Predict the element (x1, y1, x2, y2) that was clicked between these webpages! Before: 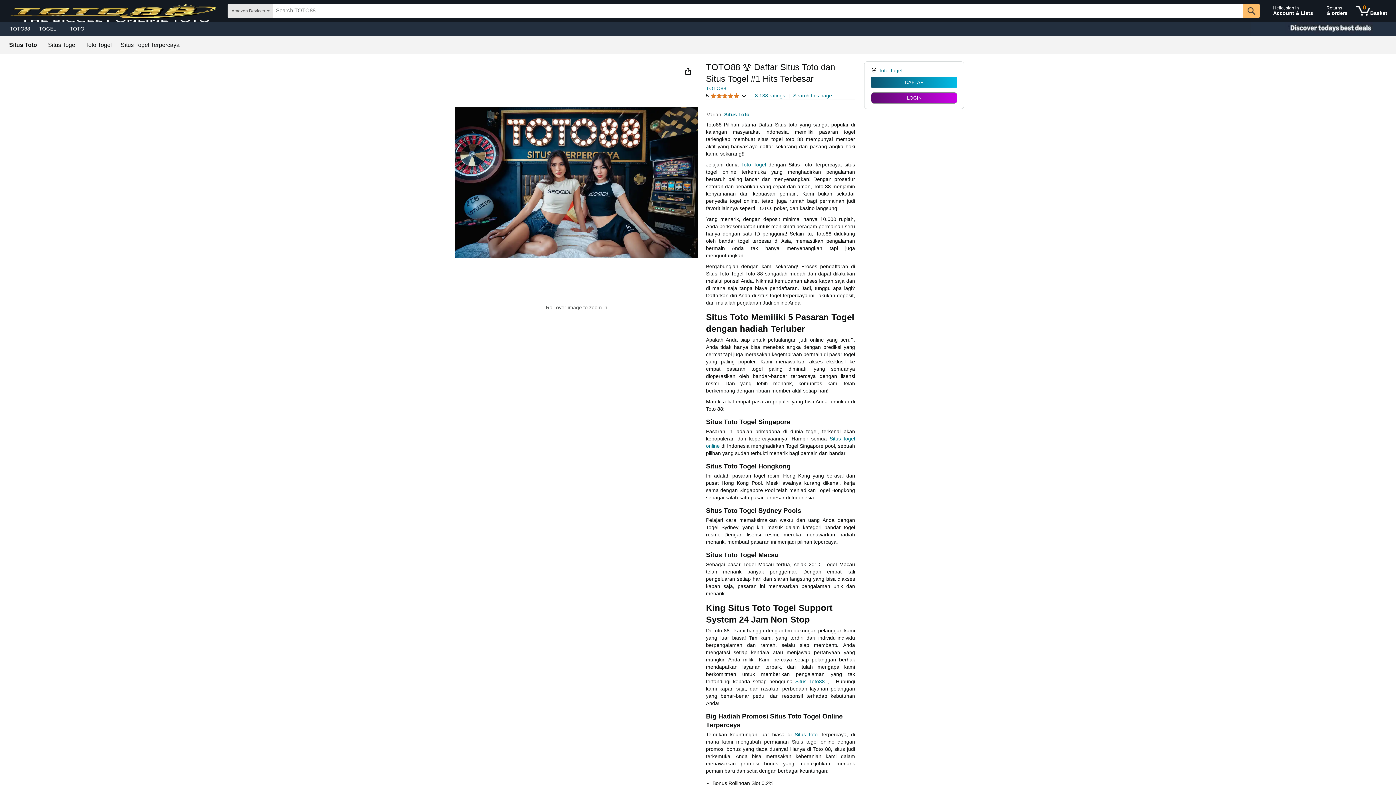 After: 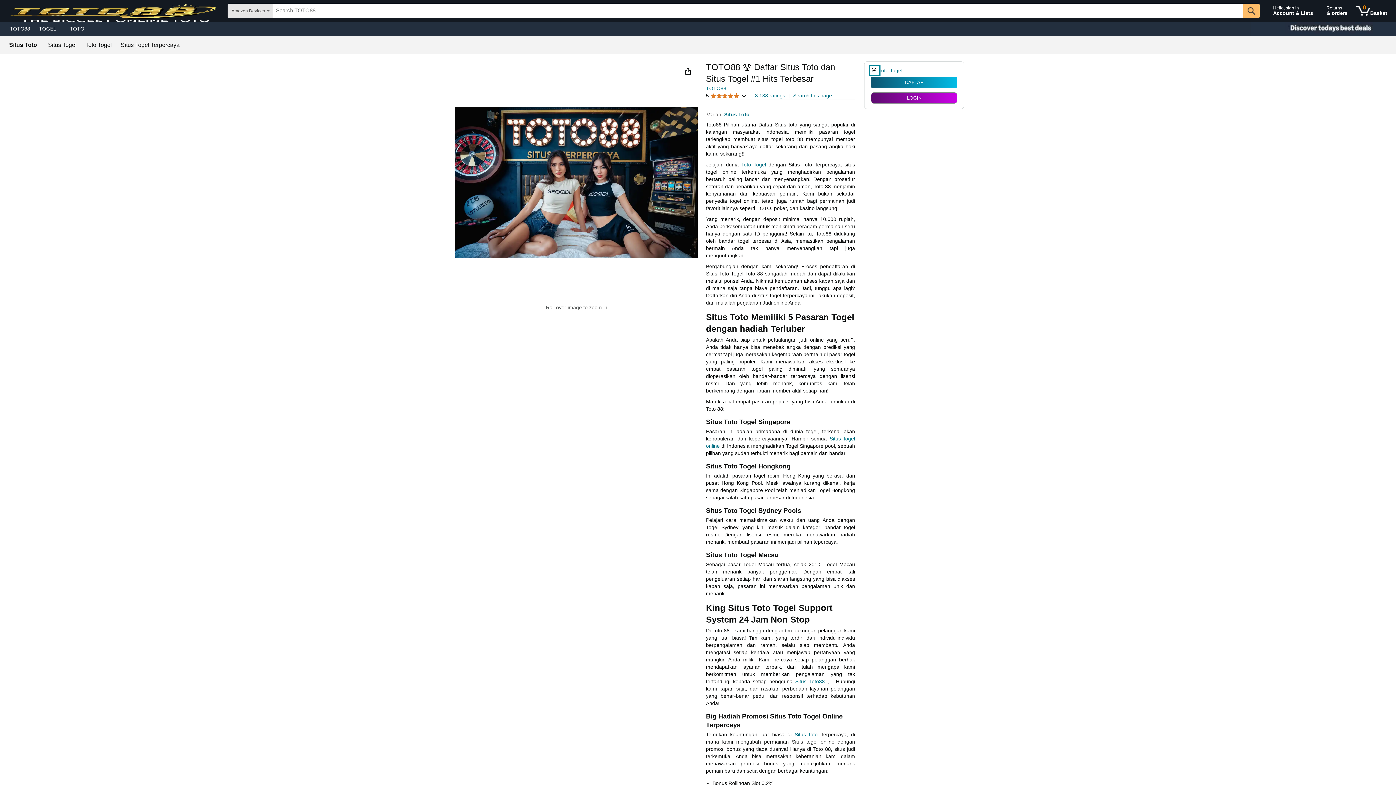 Action: bbox: (871, 66, 878, 74)